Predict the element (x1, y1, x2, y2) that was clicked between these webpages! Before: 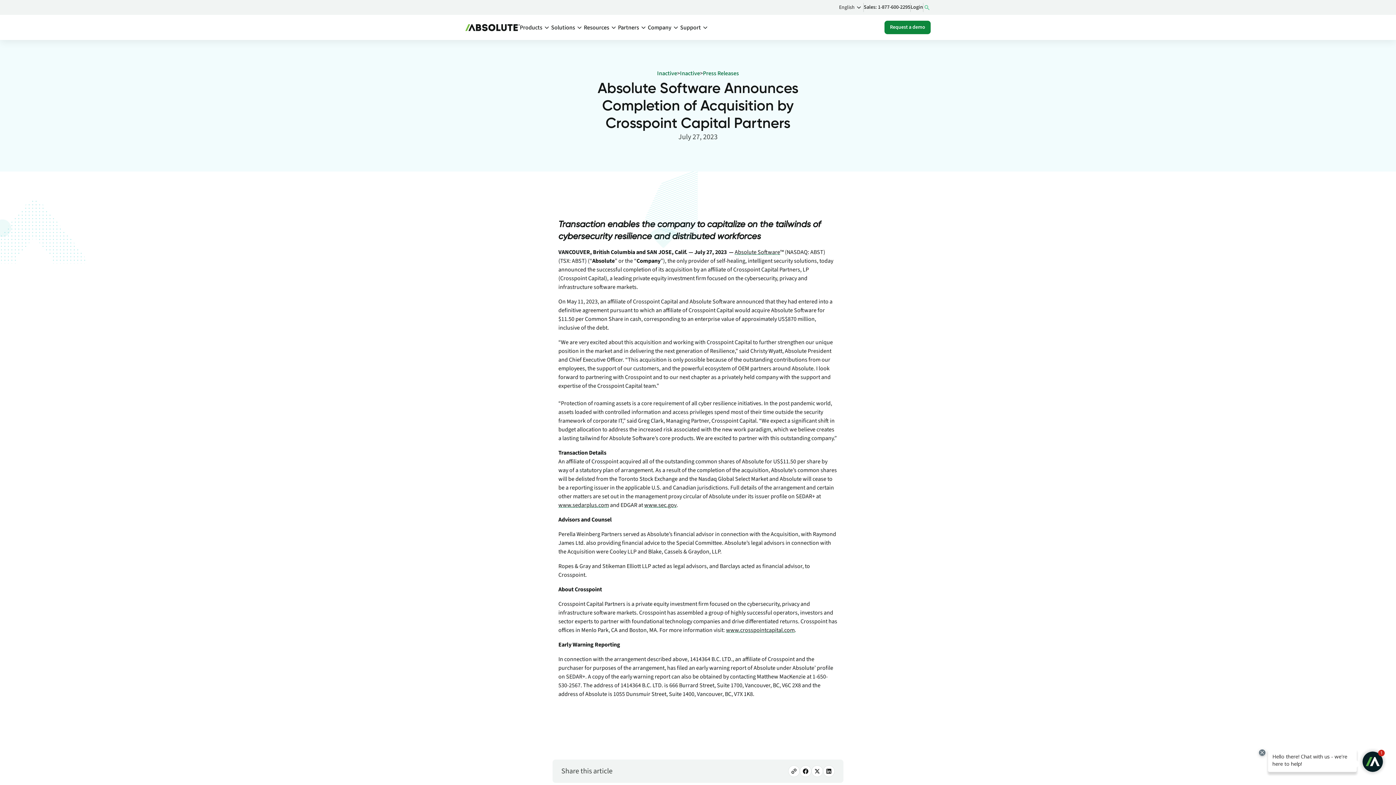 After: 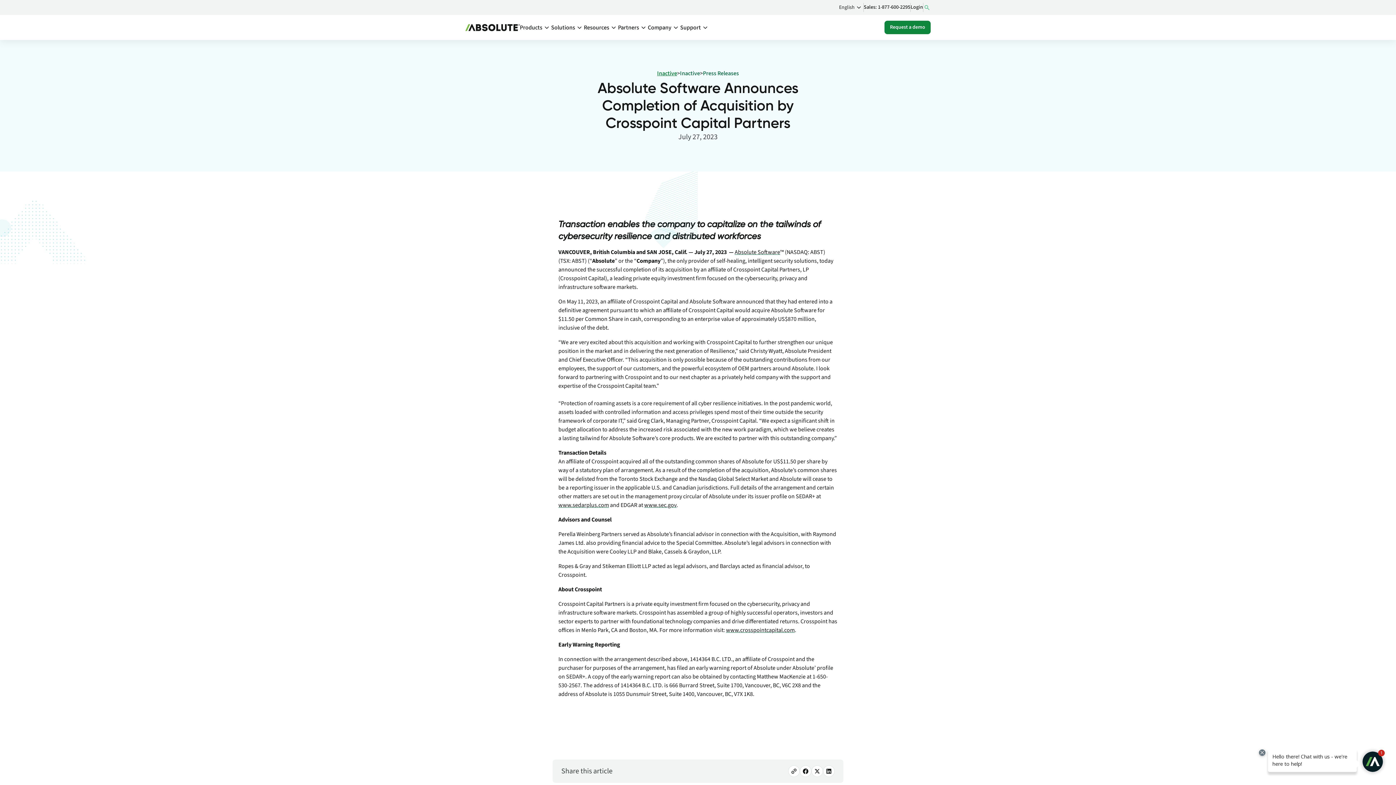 Action: bbox: (657, 69, 677, 77) label: Inactive